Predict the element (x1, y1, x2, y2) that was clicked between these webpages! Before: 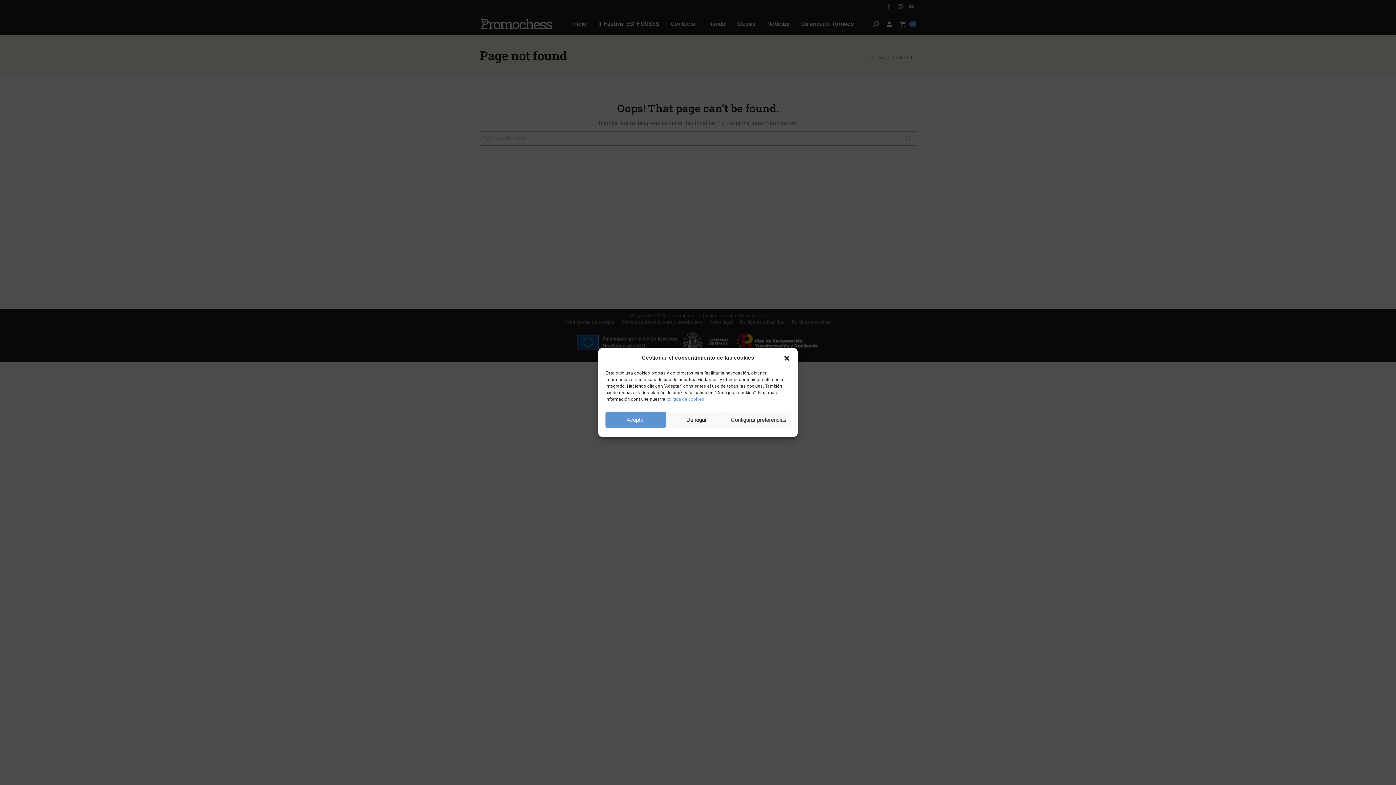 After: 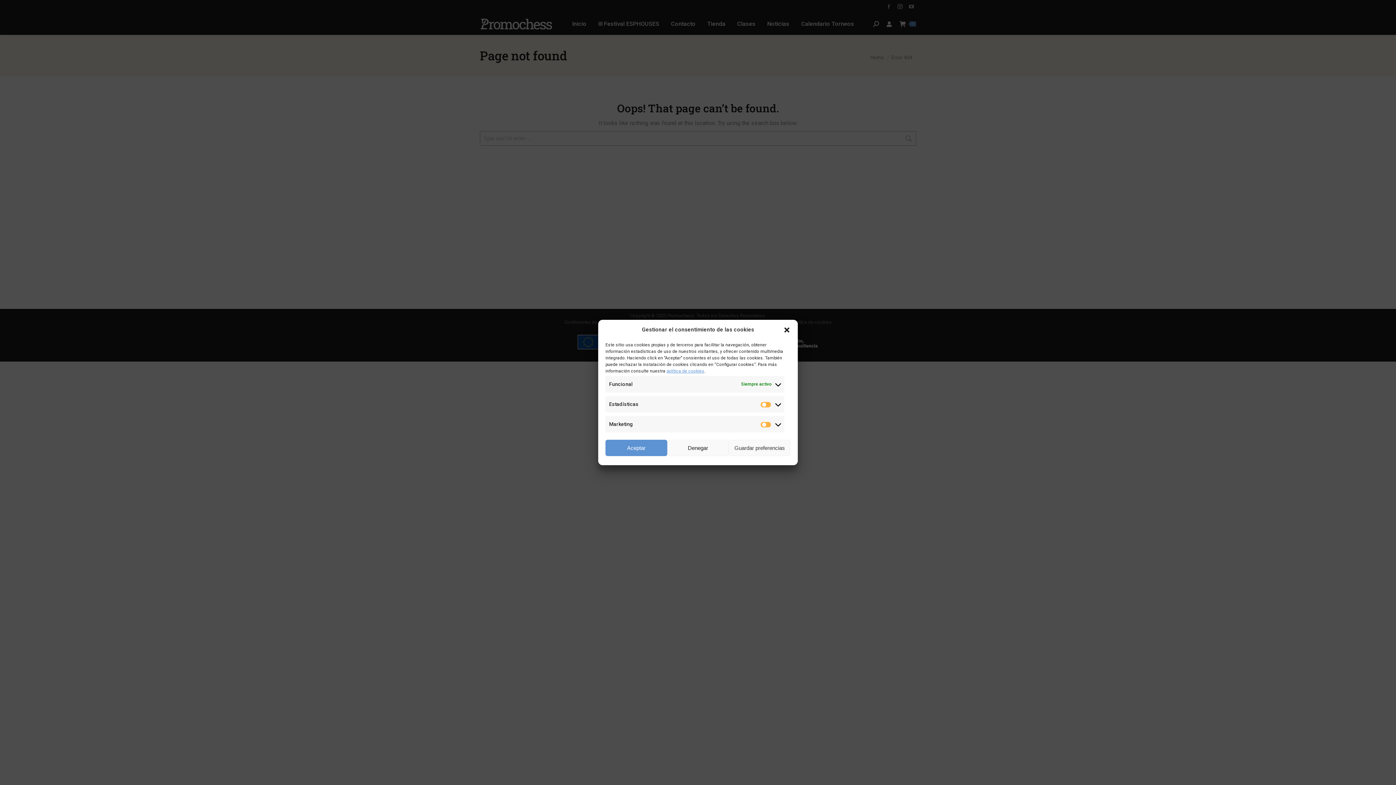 Action: bbox: (727, 411, 790, 428) label: Configurar preferencias